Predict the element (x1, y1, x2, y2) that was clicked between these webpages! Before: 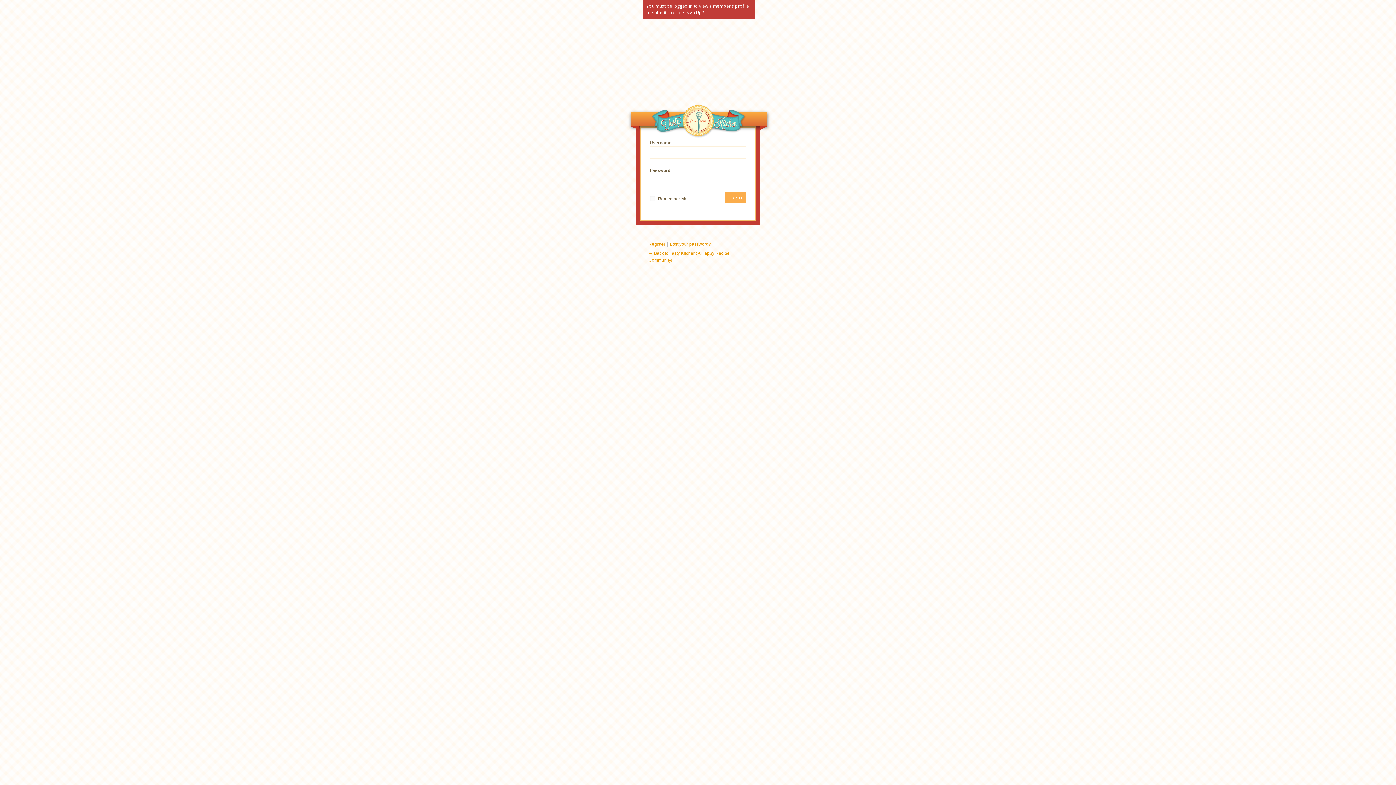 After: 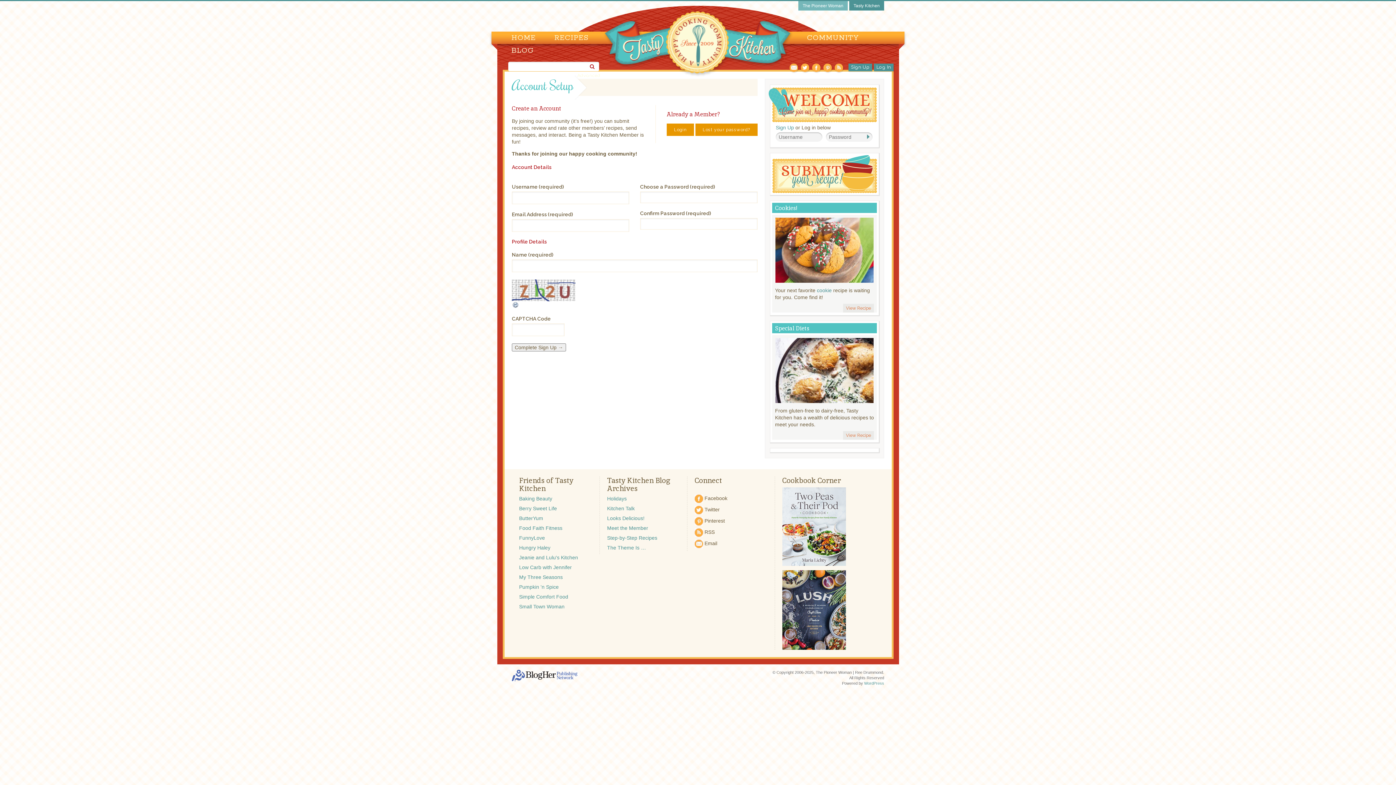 Action: label: Sign Up? bbox: (686, 9, 704, 15)